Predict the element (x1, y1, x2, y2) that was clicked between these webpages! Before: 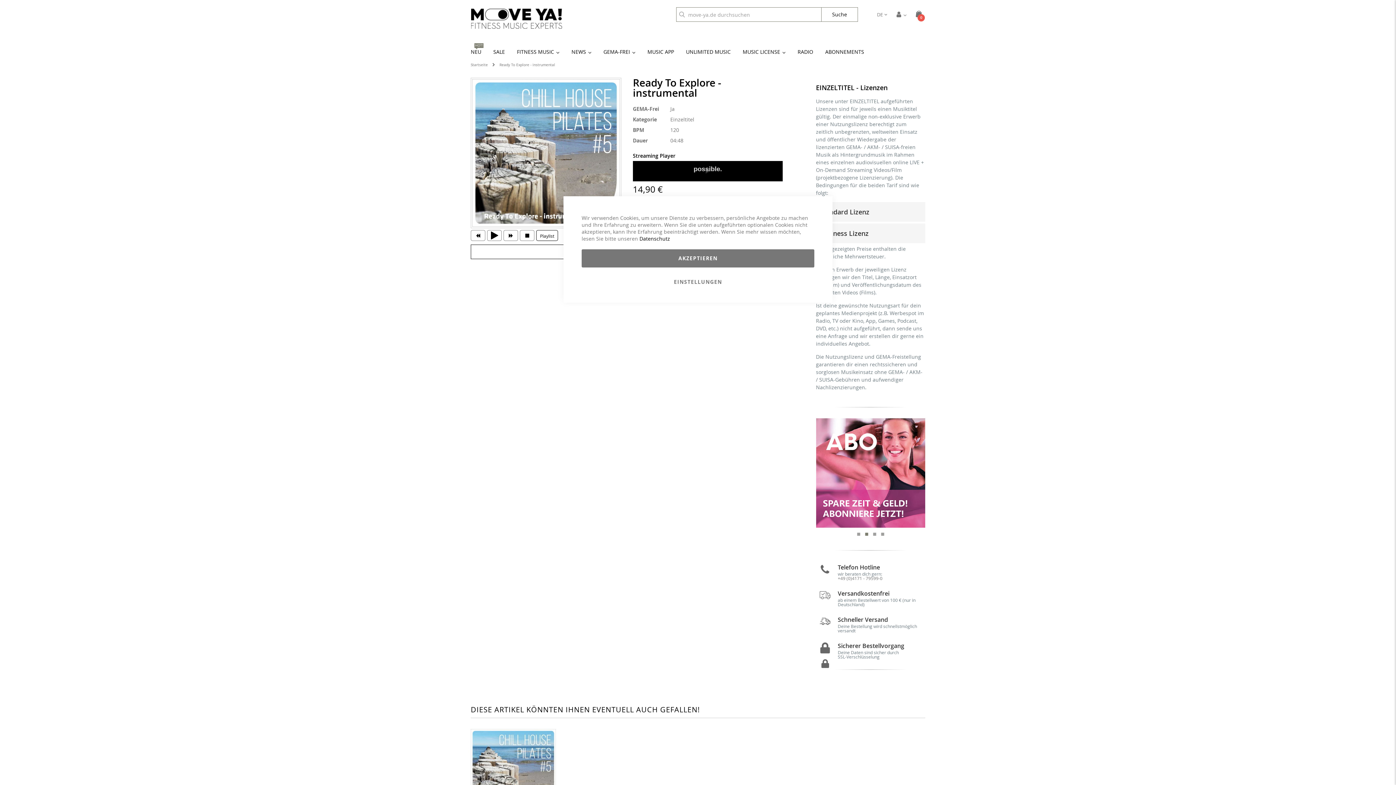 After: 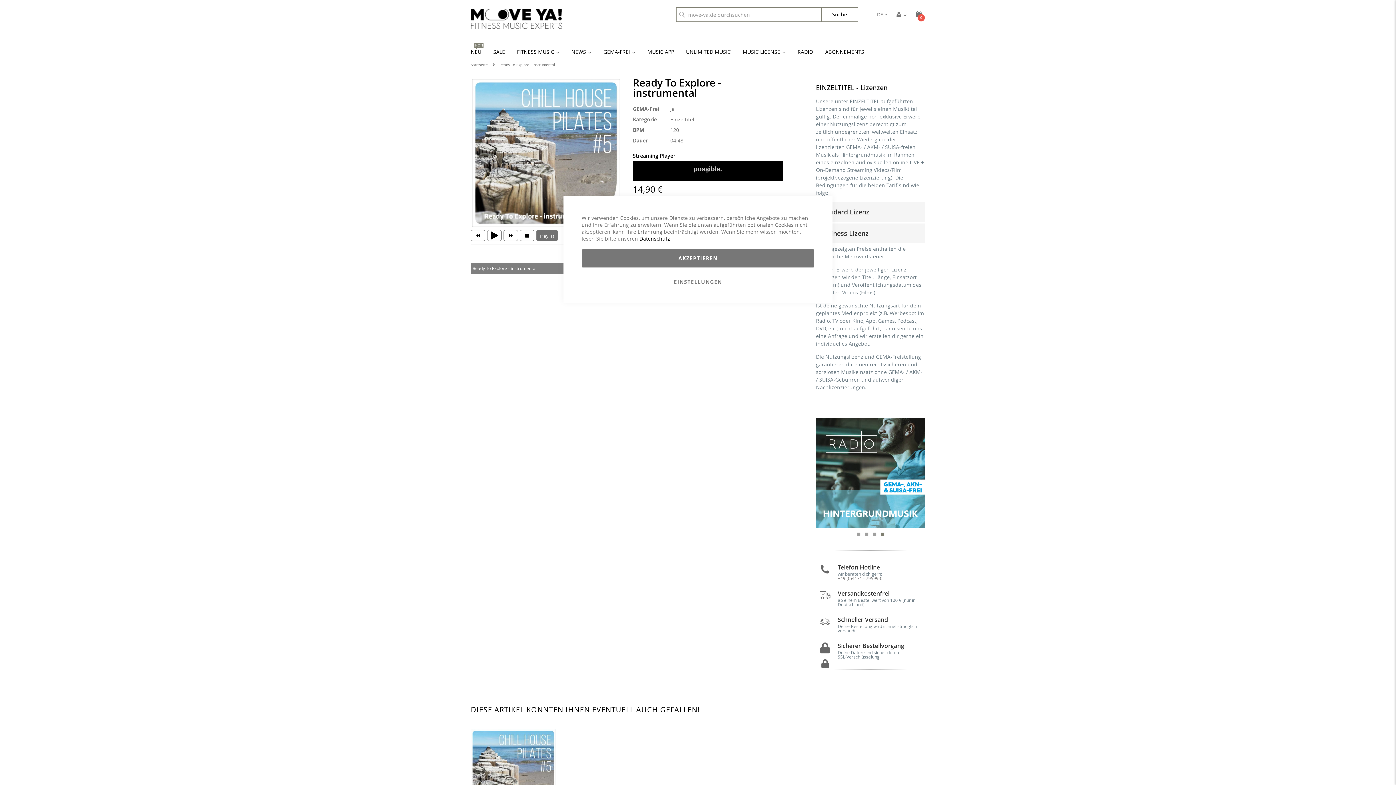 Action: bbox: (536, 230, 558, 241) label: Playlist